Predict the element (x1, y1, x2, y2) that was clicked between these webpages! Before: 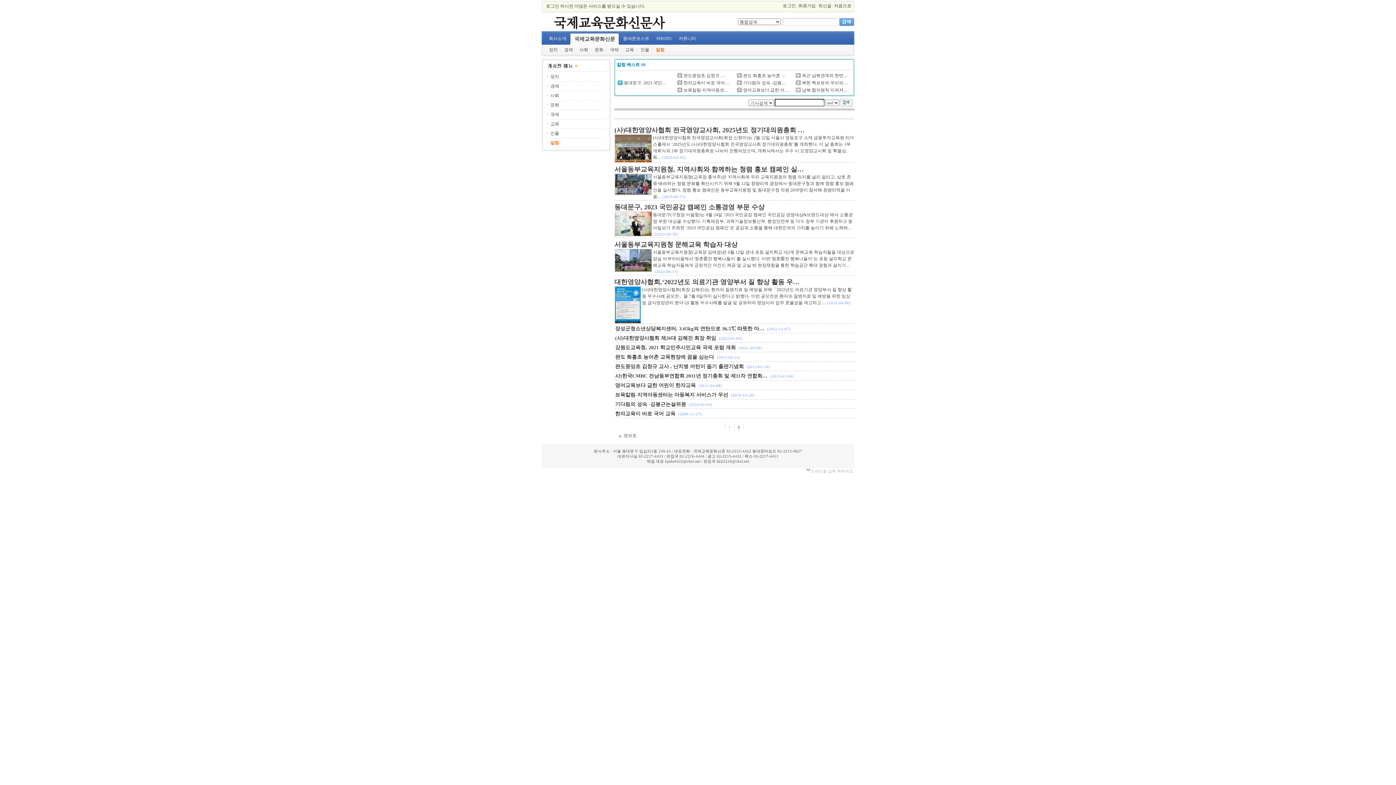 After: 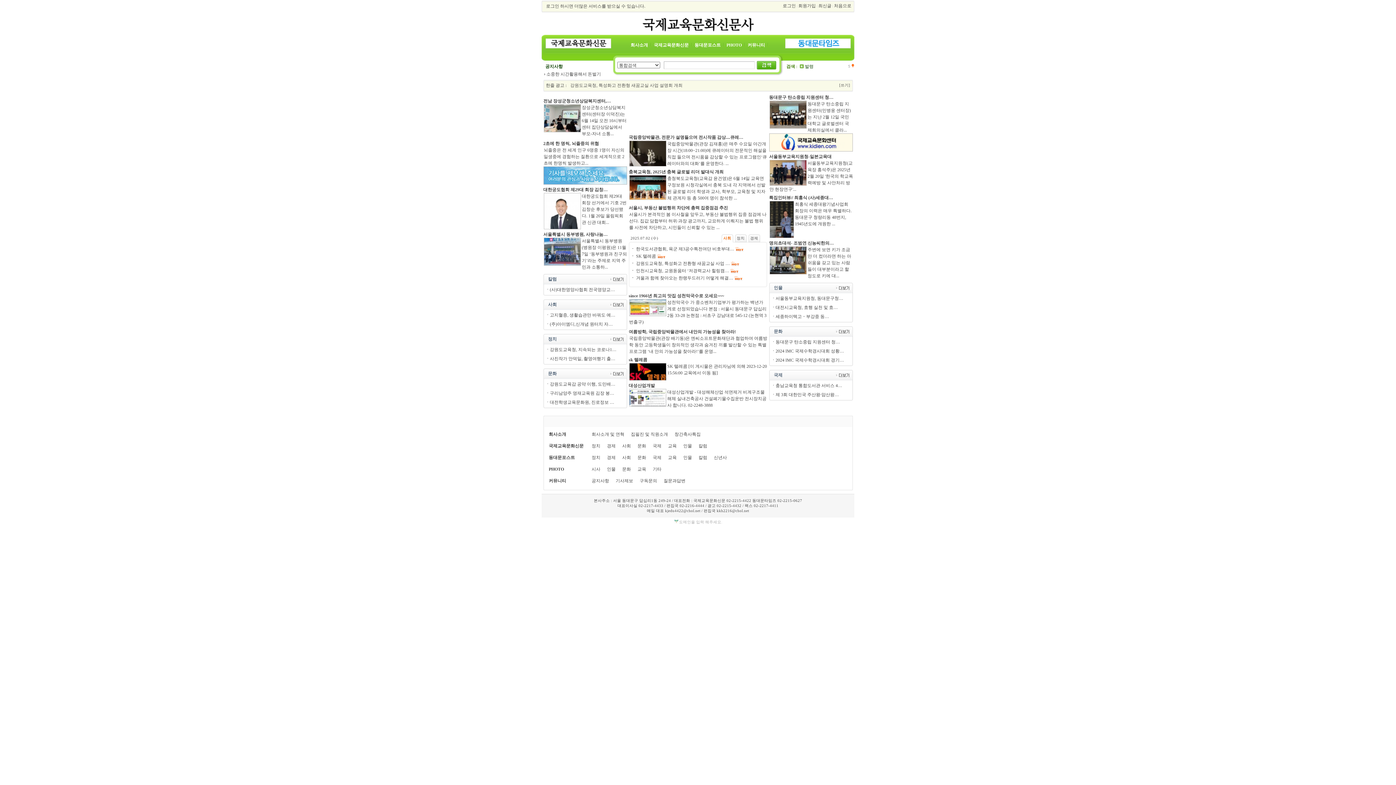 Action: bbox: (541, 27, 677, 32)